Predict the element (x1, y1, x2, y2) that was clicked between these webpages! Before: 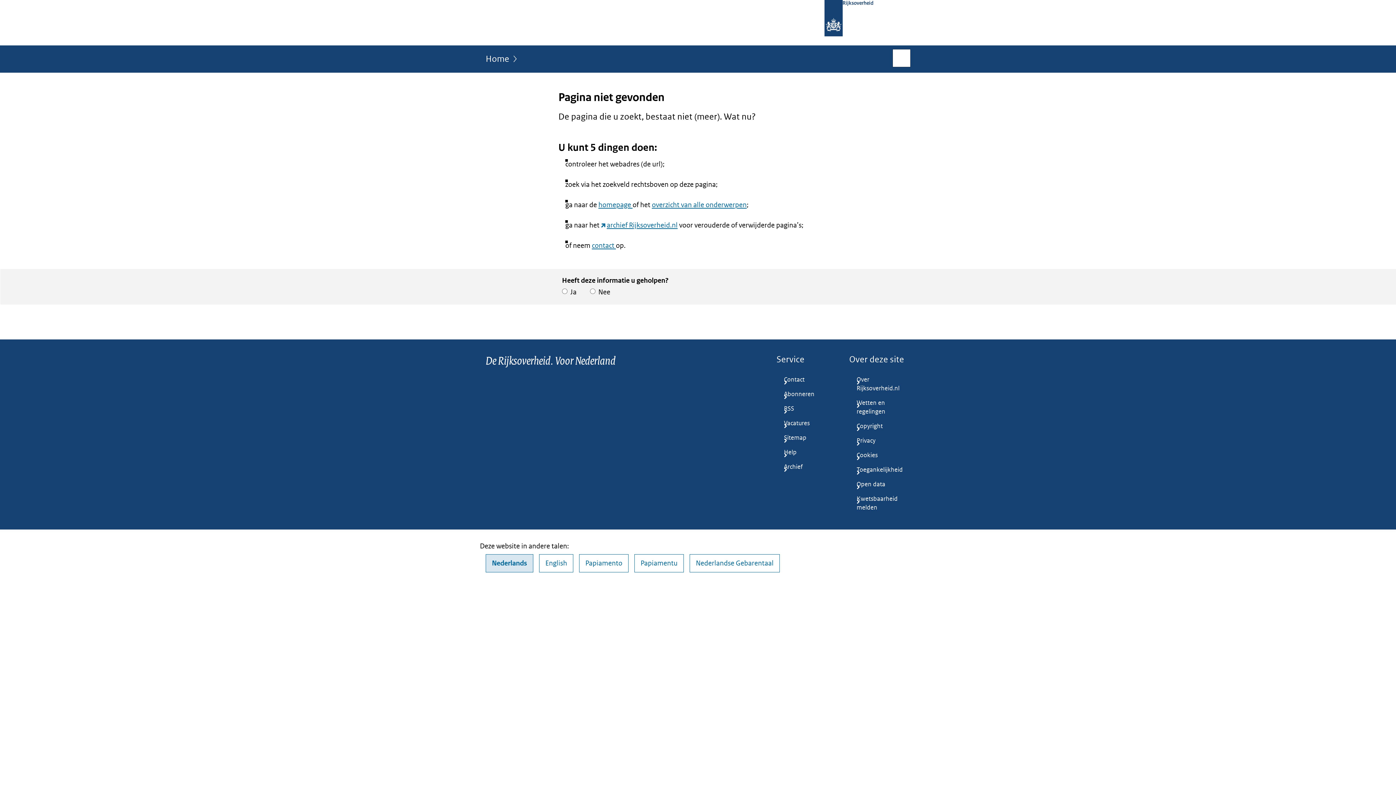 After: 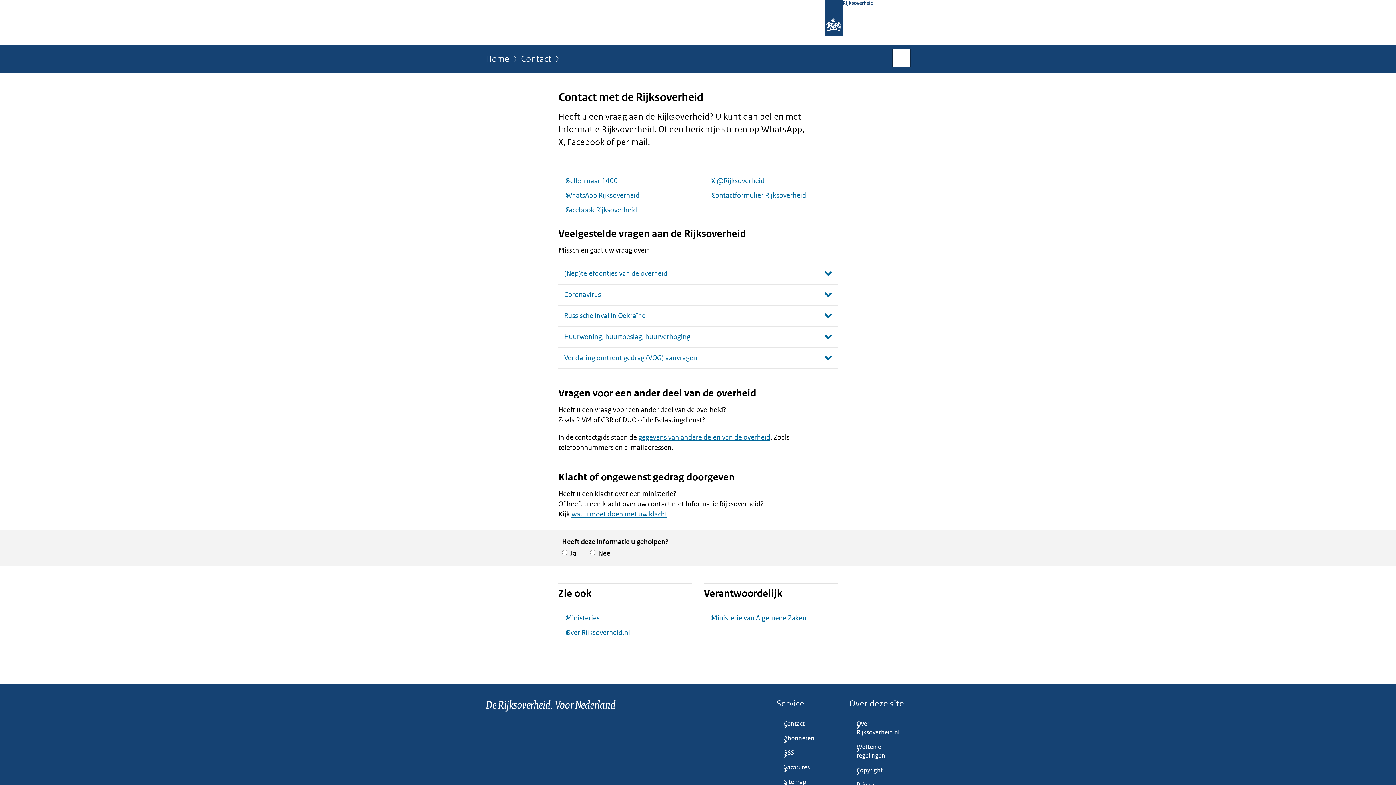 Action: label: contact  bbox: (592, 241, 616, 250)